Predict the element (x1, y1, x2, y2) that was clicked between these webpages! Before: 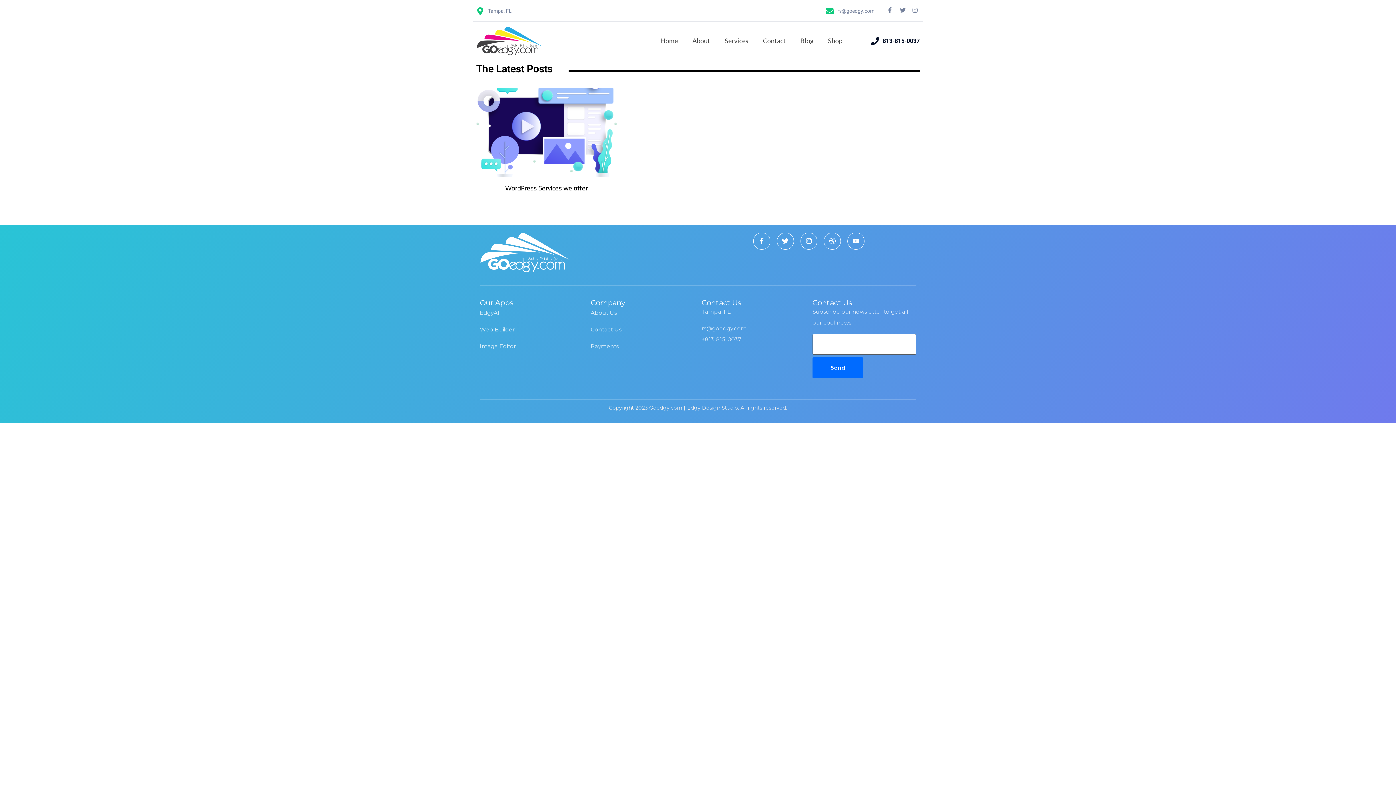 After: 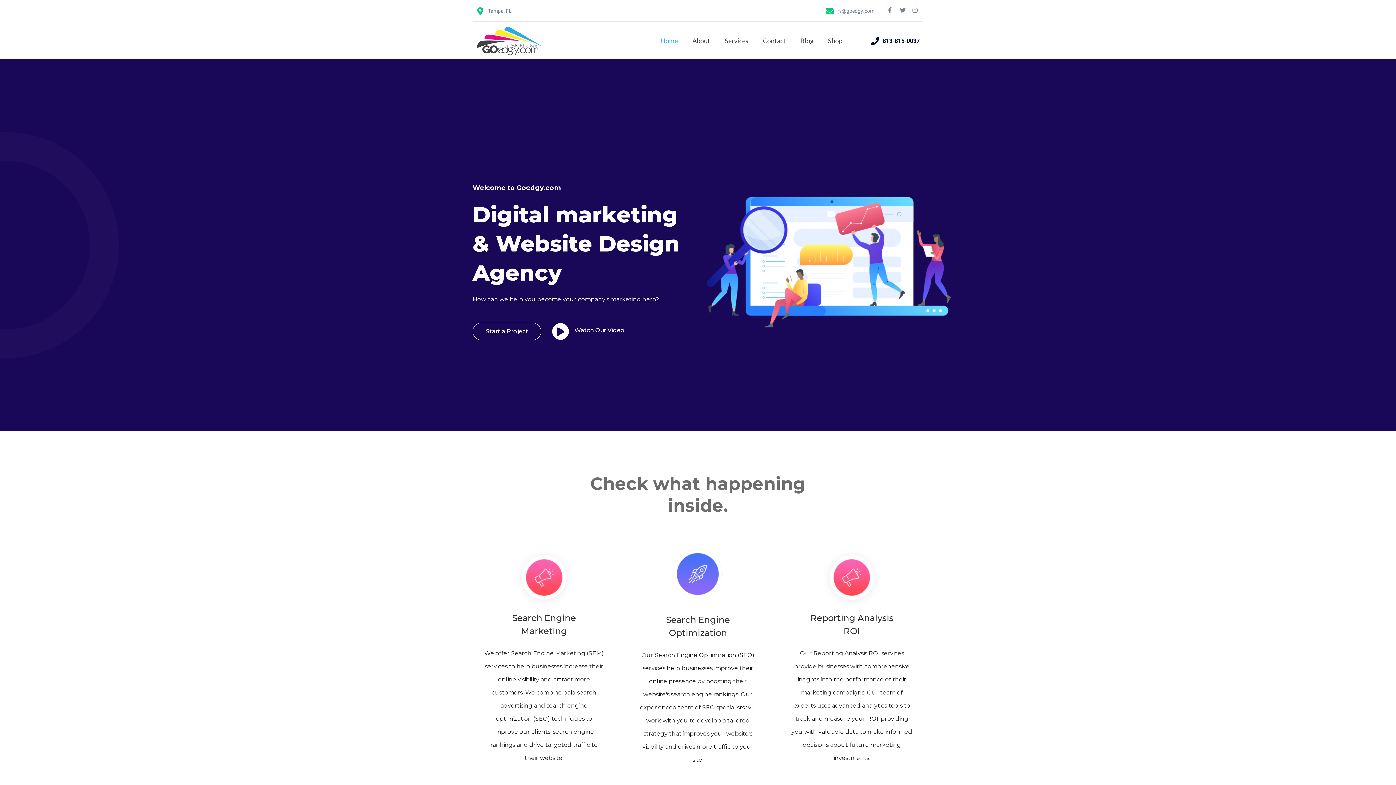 Action: bbox: (480, 248, 570, 255)